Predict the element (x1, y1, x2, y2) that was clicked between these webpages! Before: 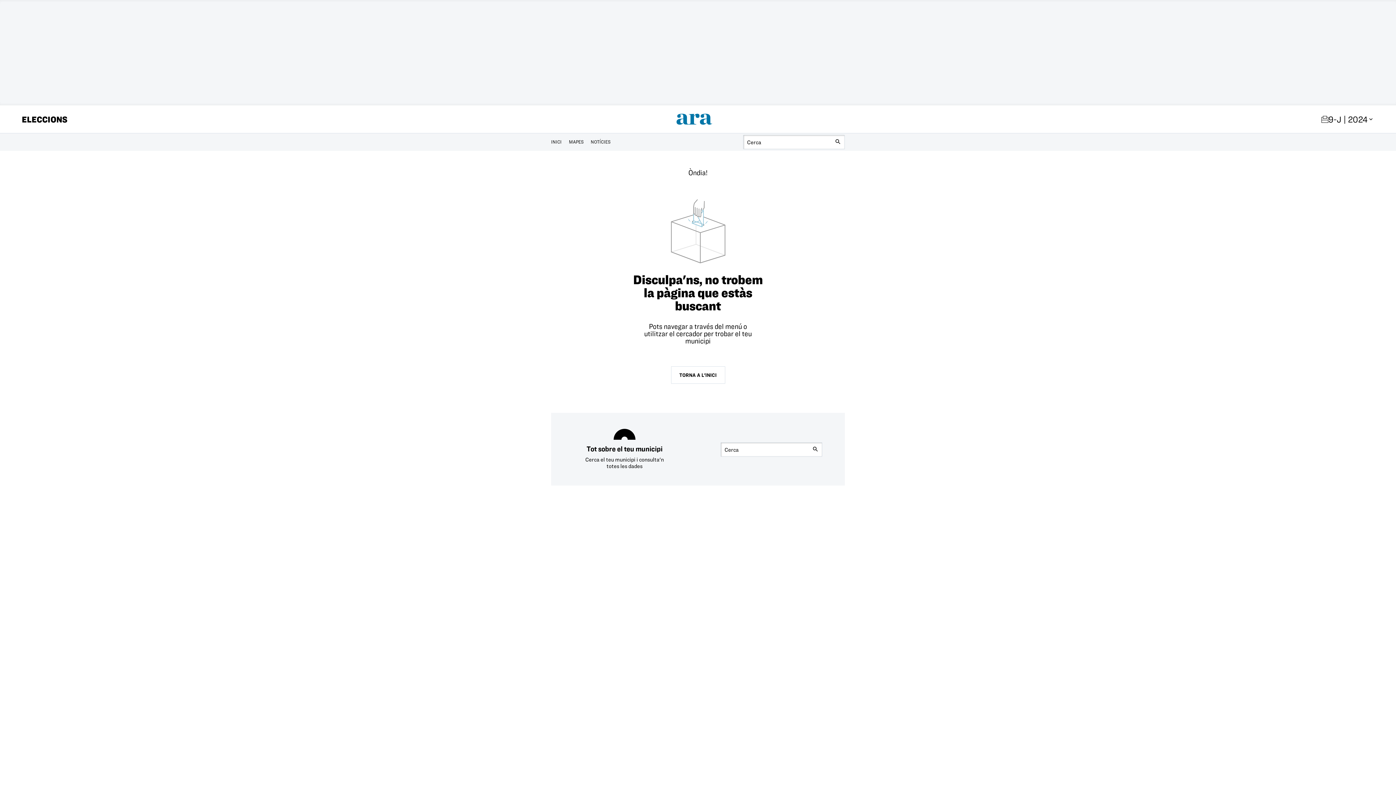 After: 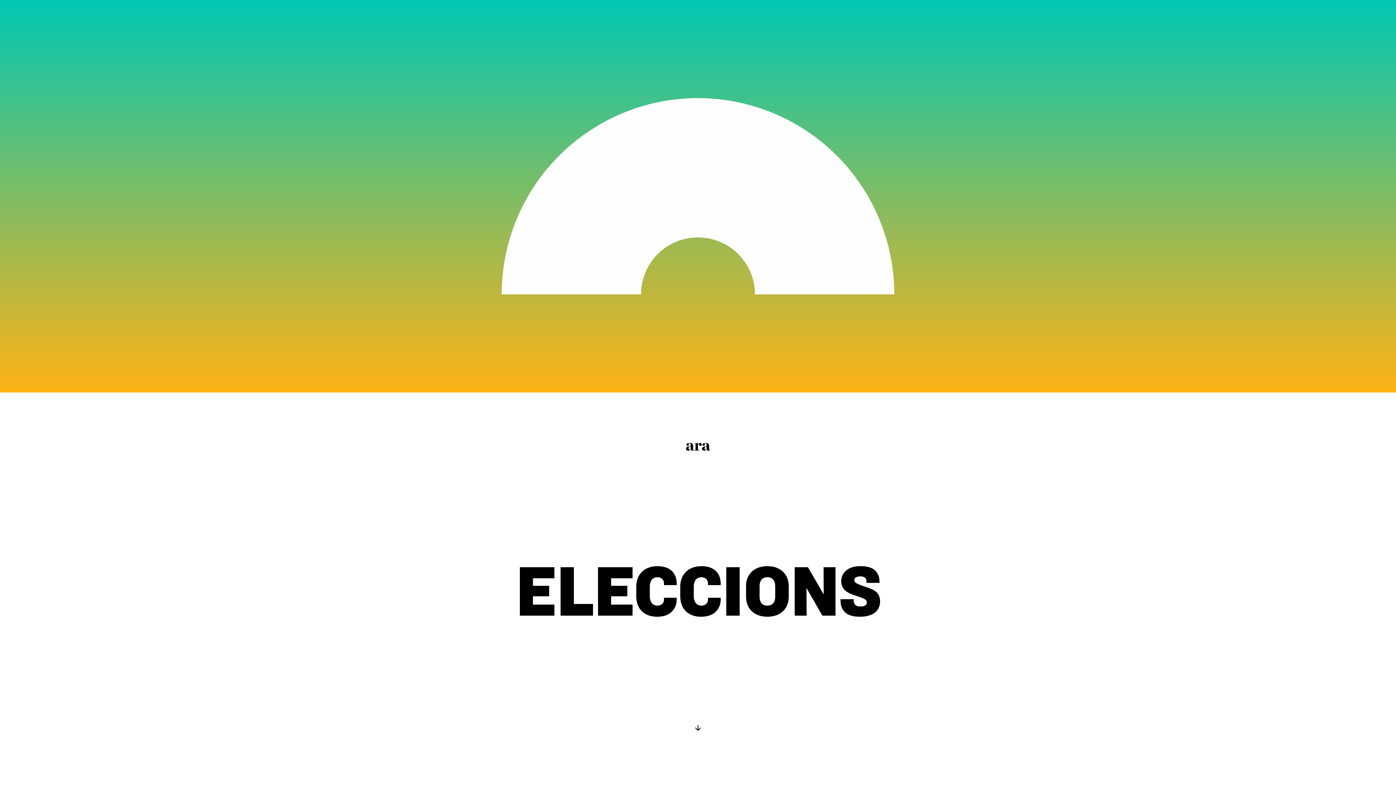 Action: bbox: (21, 114, 67, 123) label: ELECCIONS